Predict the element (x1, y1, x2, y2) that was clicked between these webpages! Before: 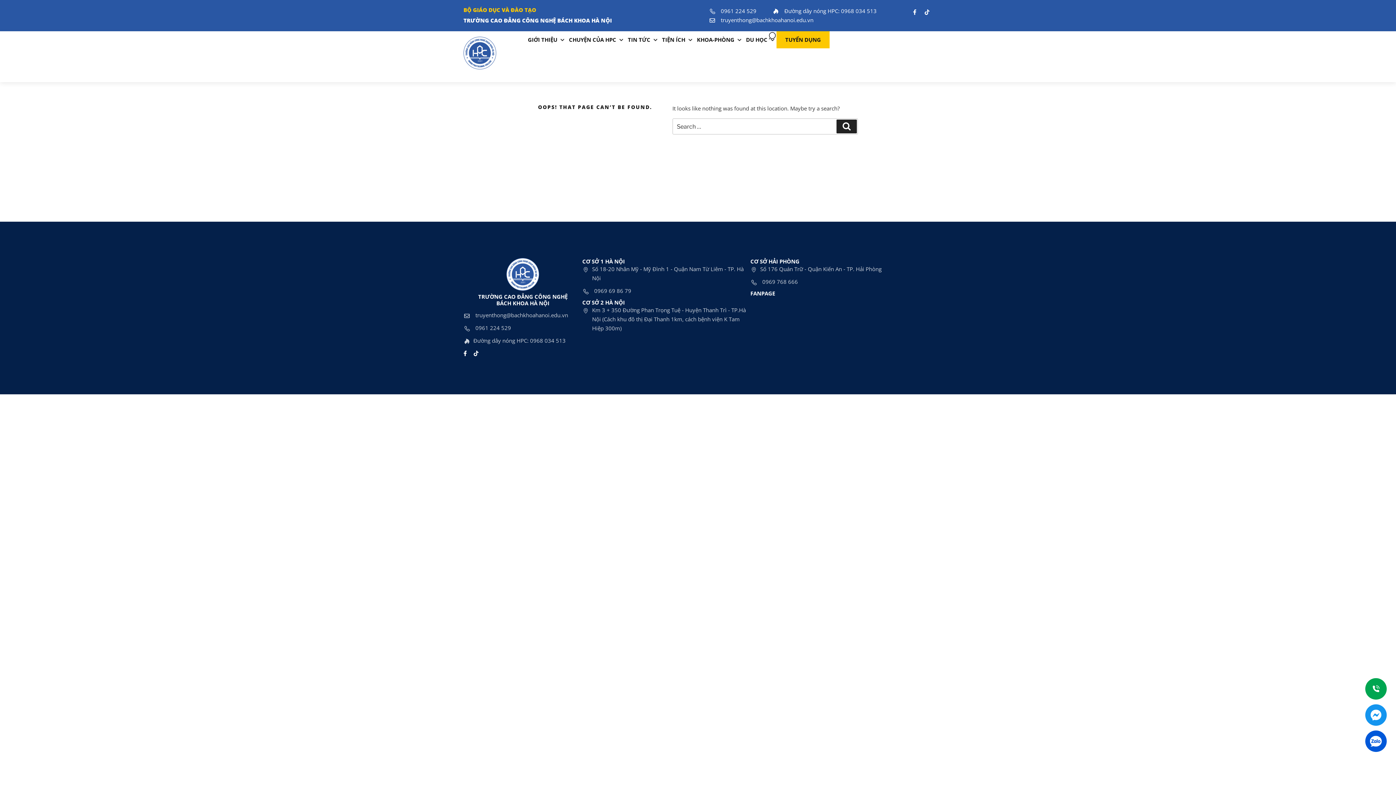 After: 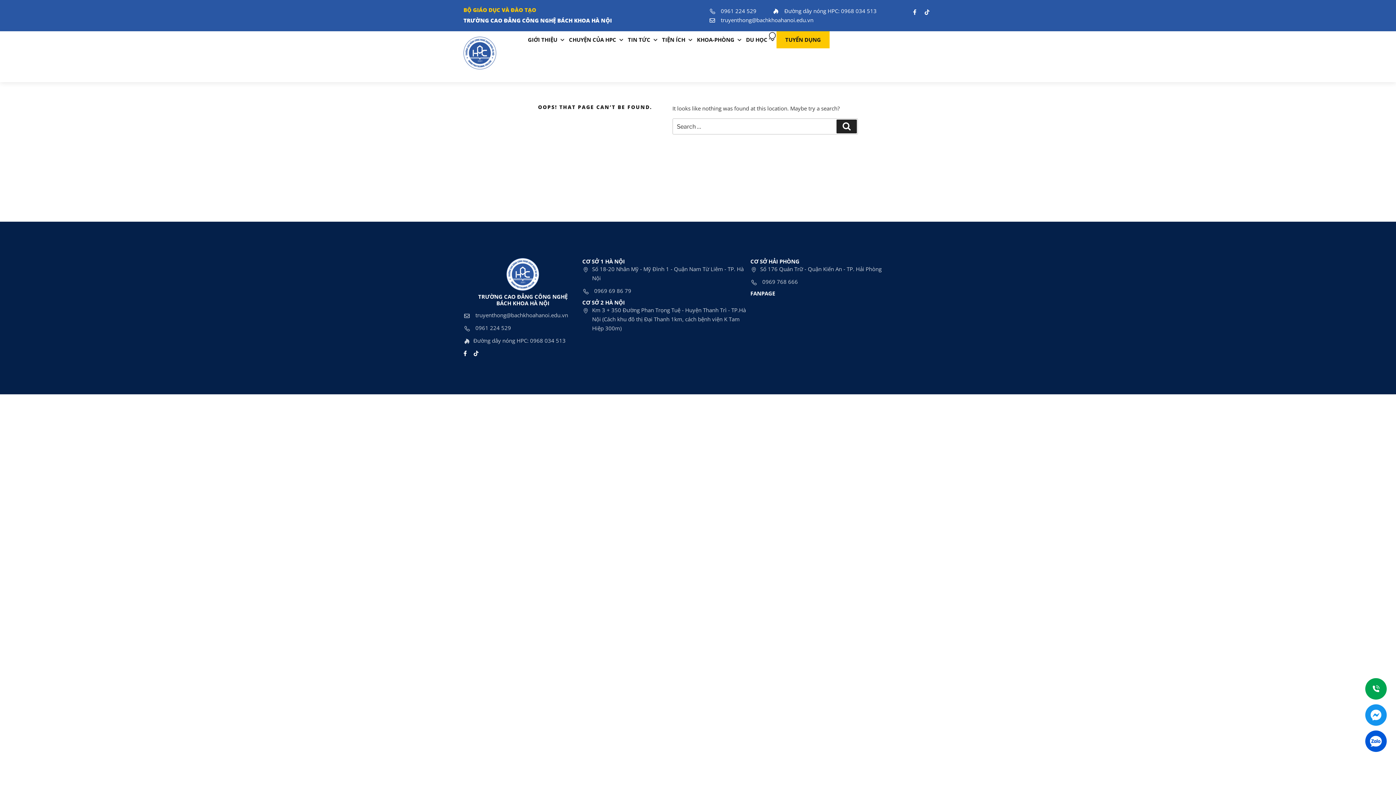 Action: bbox: (1365, 678, 1394, 700)